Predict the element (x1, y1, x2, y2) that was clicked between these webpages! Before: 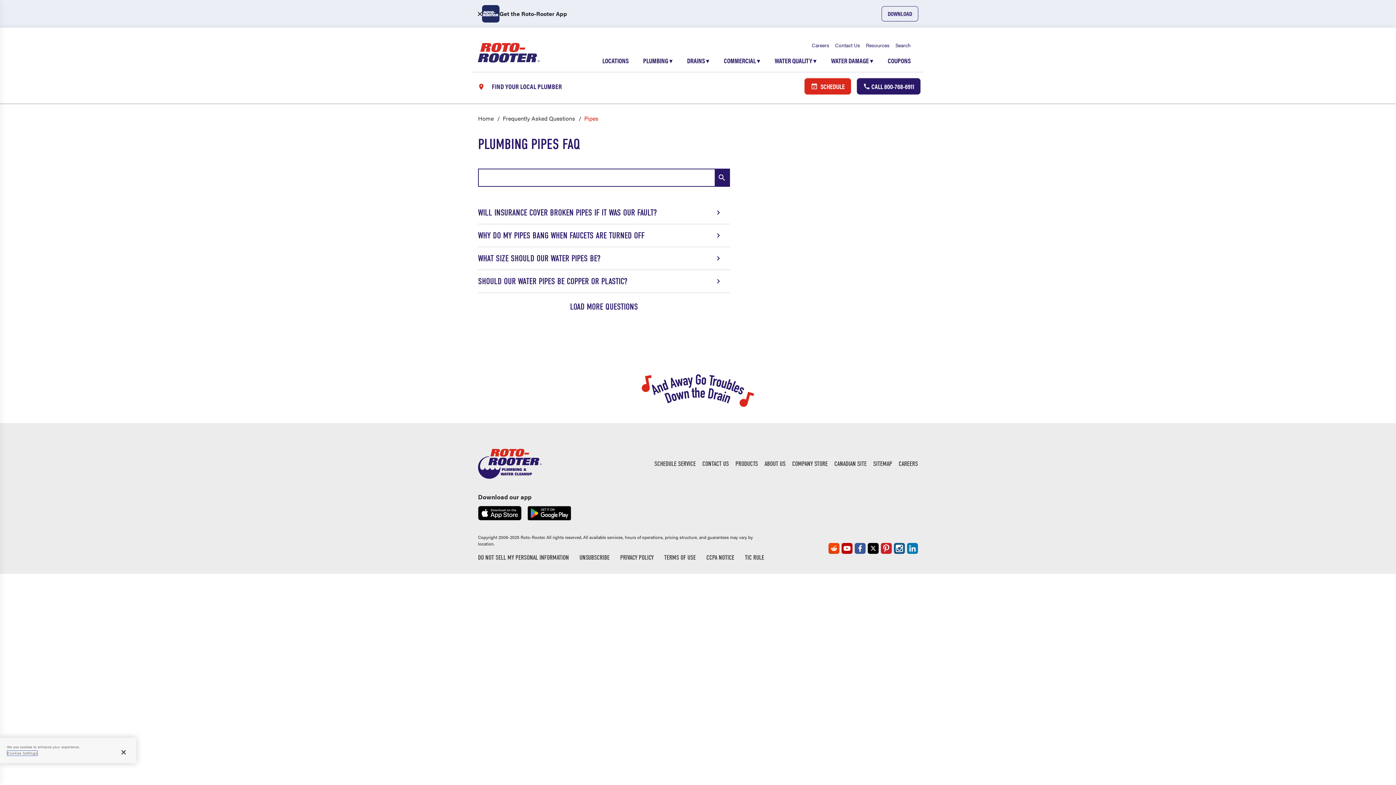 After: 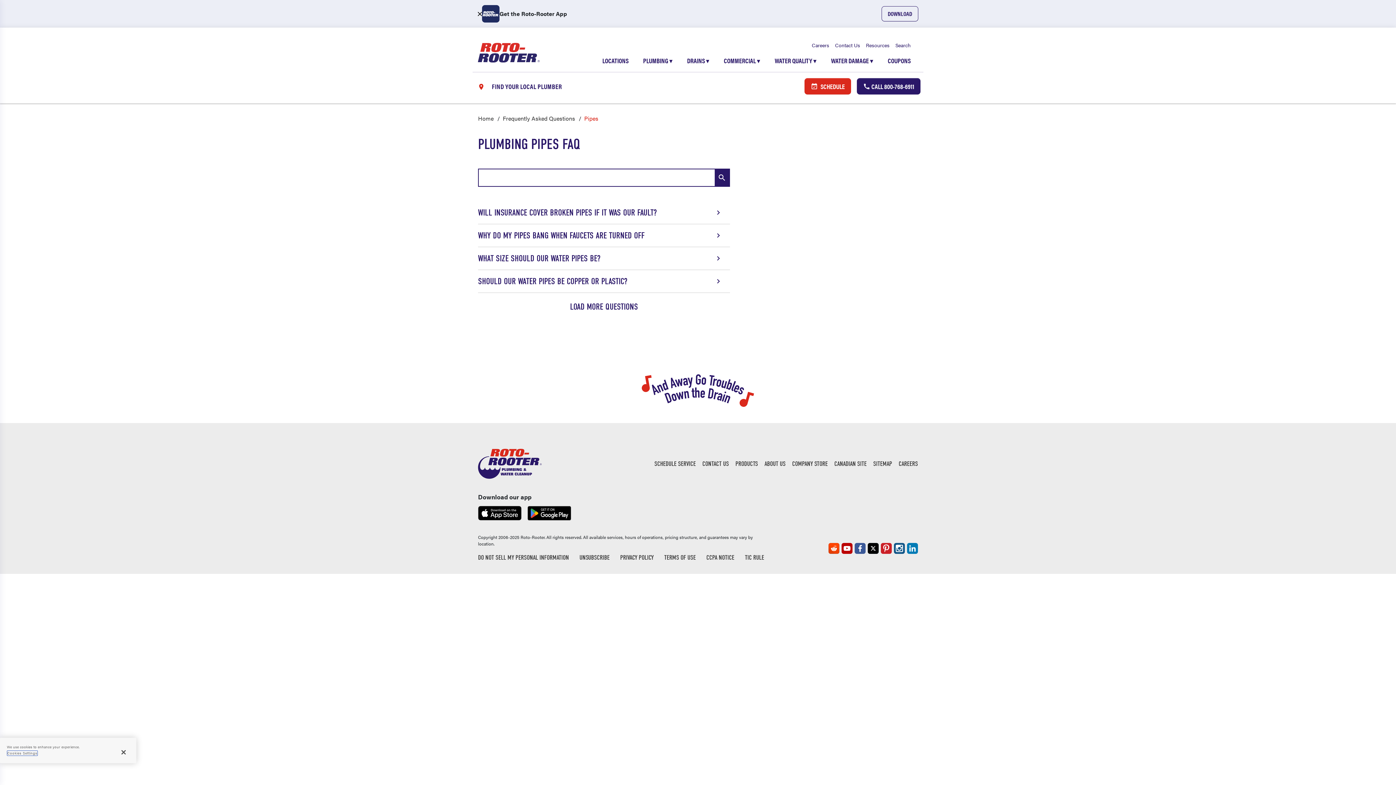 Action: bbox: (867, 543, 878, 554) label: Roto-Rooter on X (opens in a new tab)